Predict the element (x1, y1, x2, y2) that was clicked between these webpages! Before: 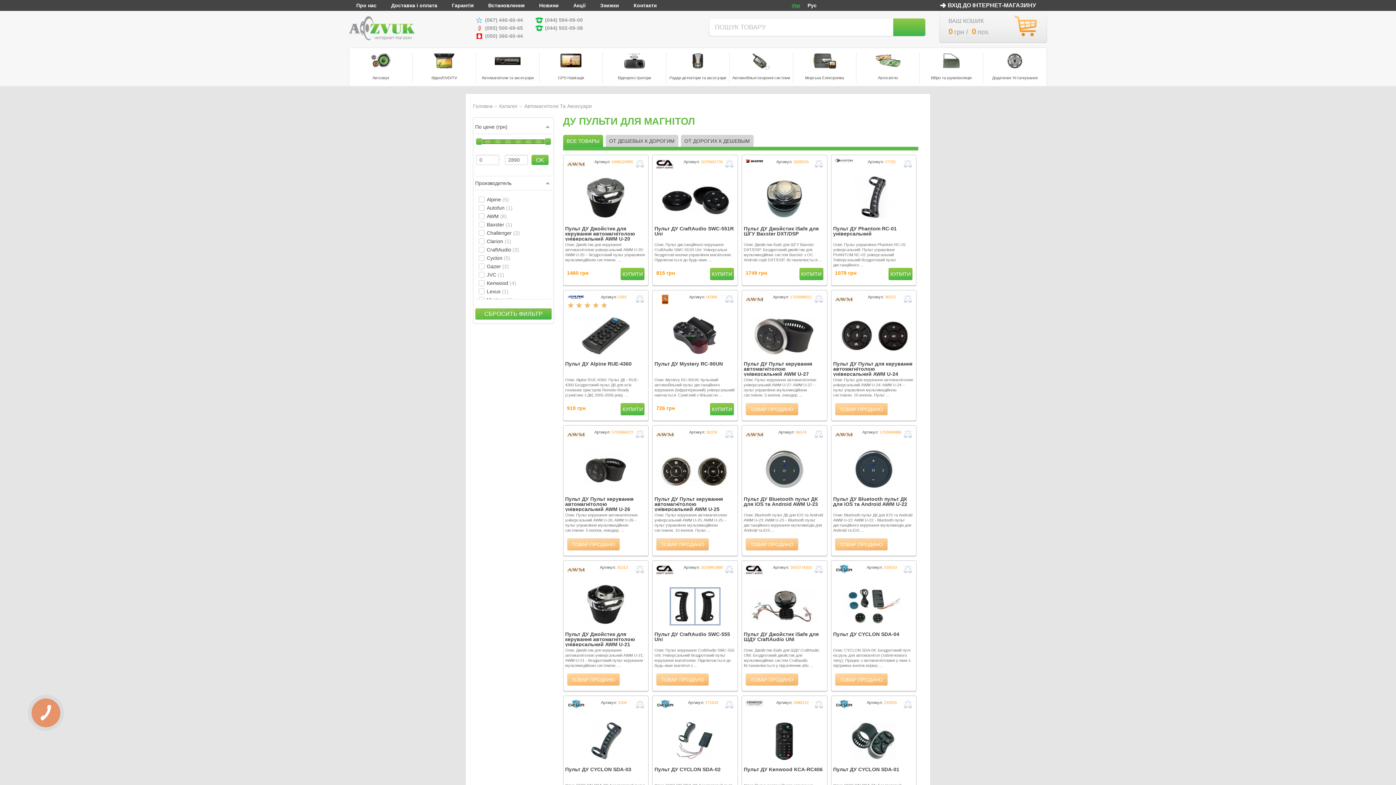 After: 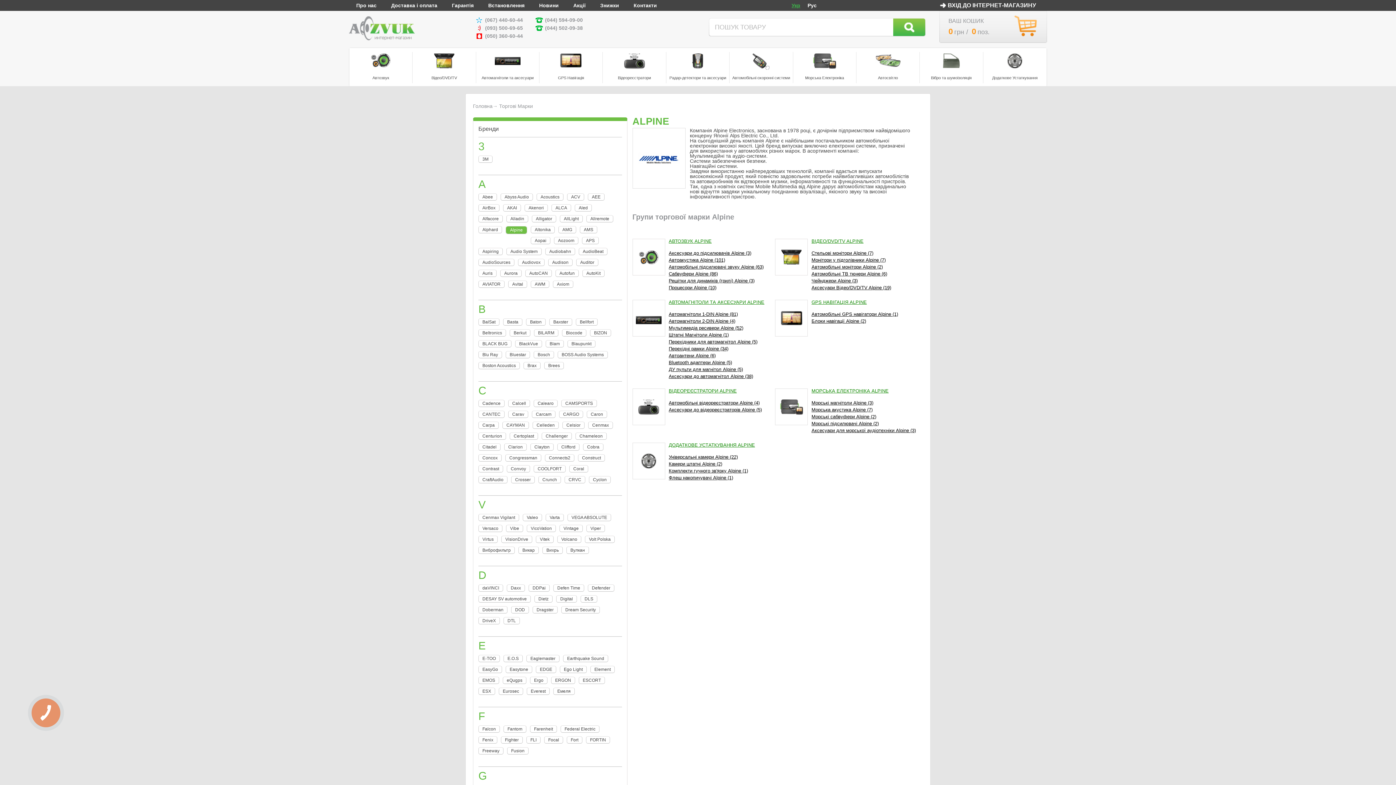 Action: bbox: (567, 294, 592, 304)